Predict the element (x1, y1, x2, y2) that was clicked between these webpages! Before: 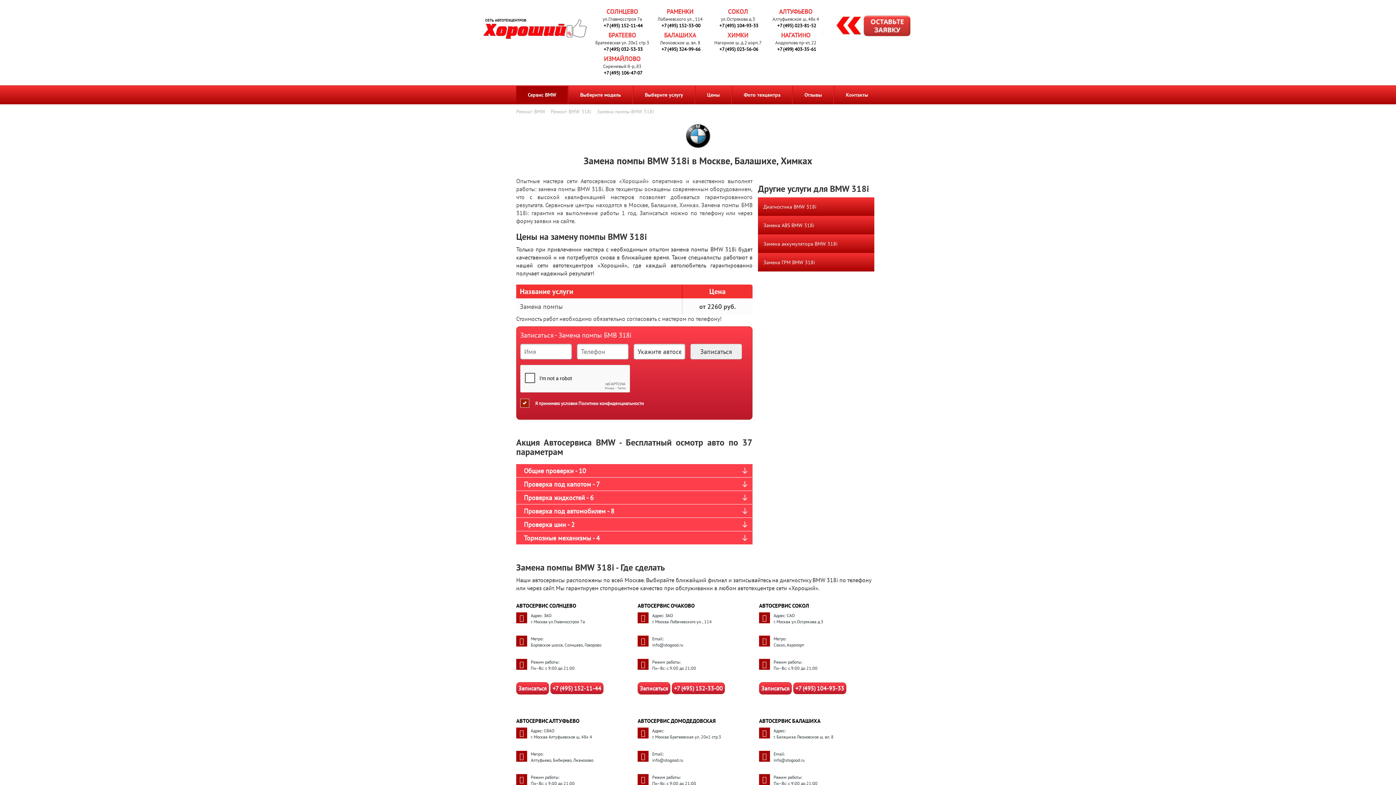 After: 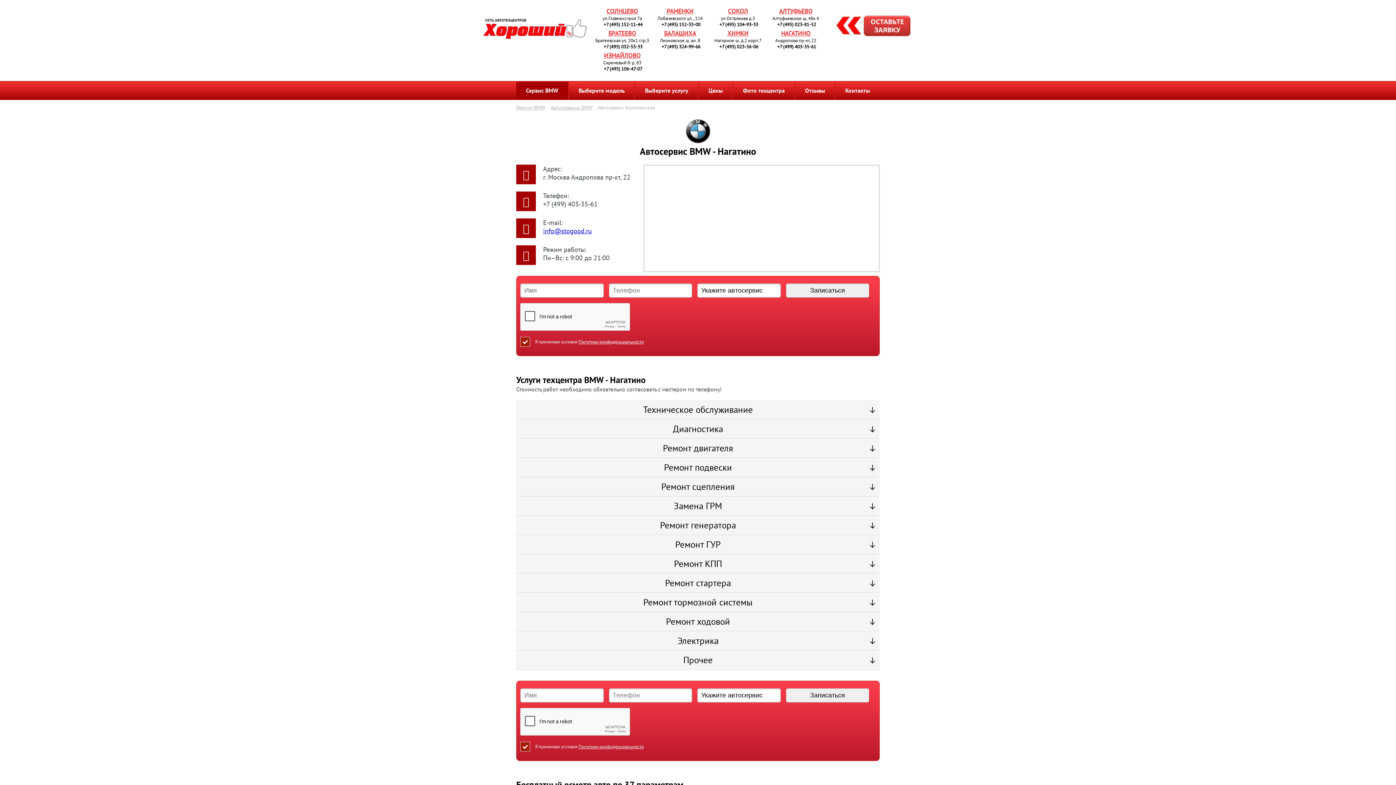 Action: bbox: (767, 30, 824, 39) label: НАГАТИНО